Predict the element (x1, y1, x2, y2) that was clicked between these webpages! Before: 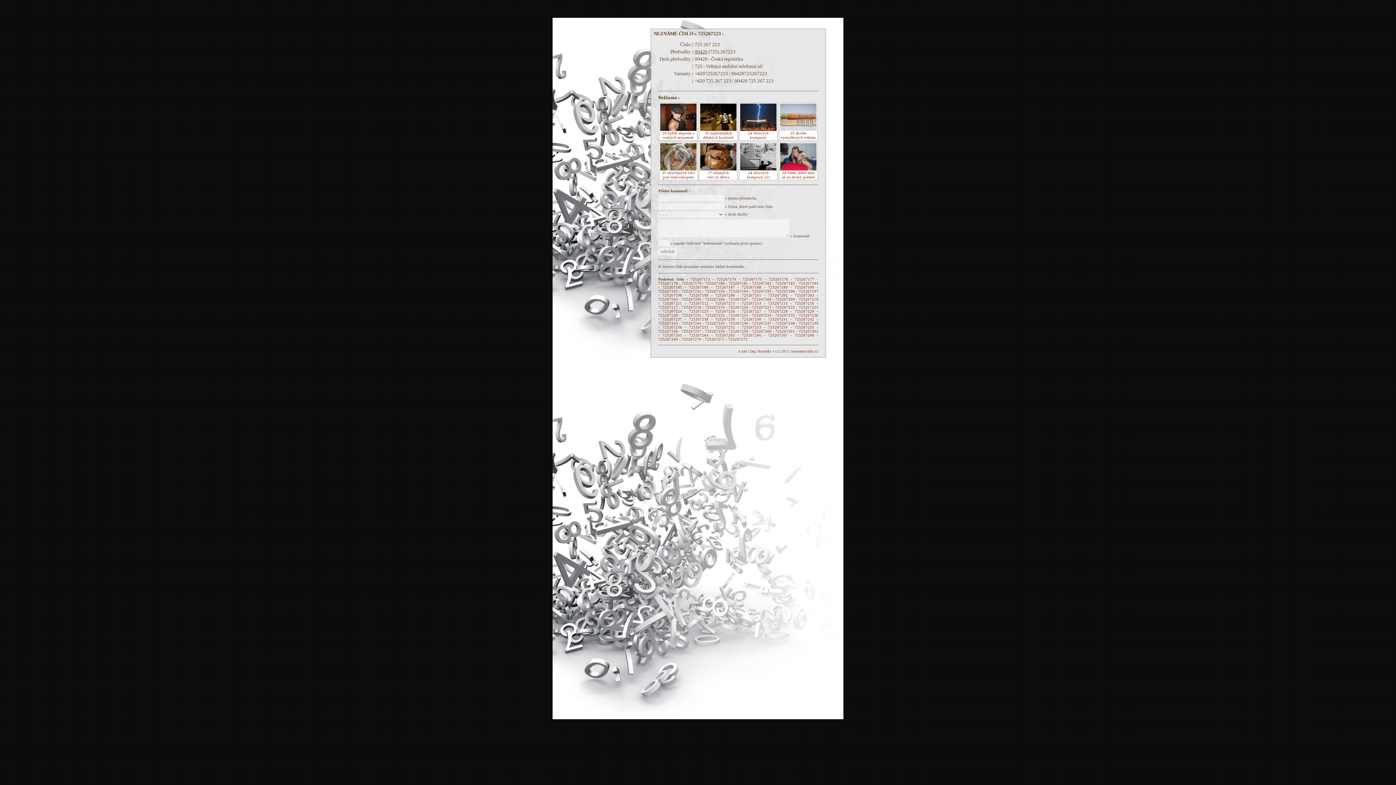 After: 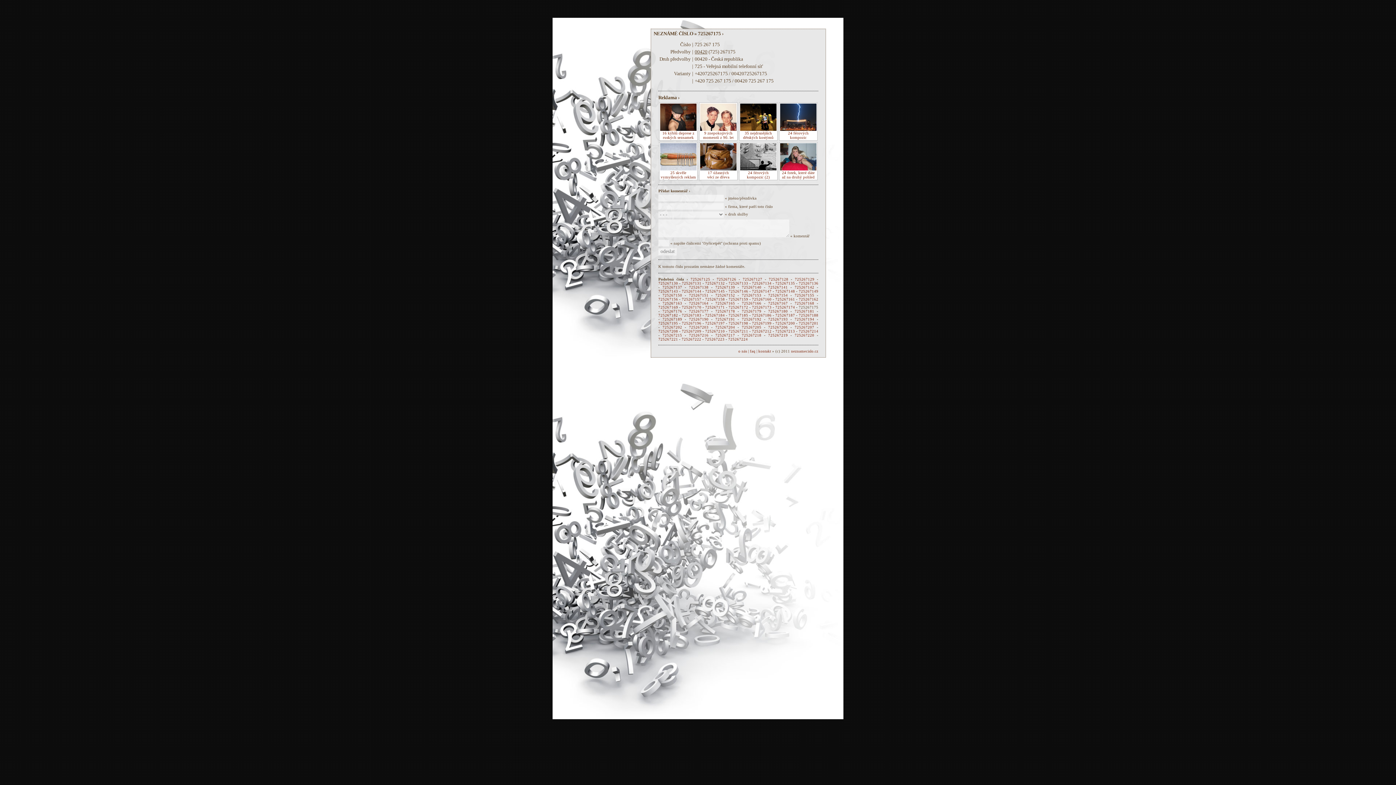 Action: label: 725267175 bbox: (742, 277, 762, 281)